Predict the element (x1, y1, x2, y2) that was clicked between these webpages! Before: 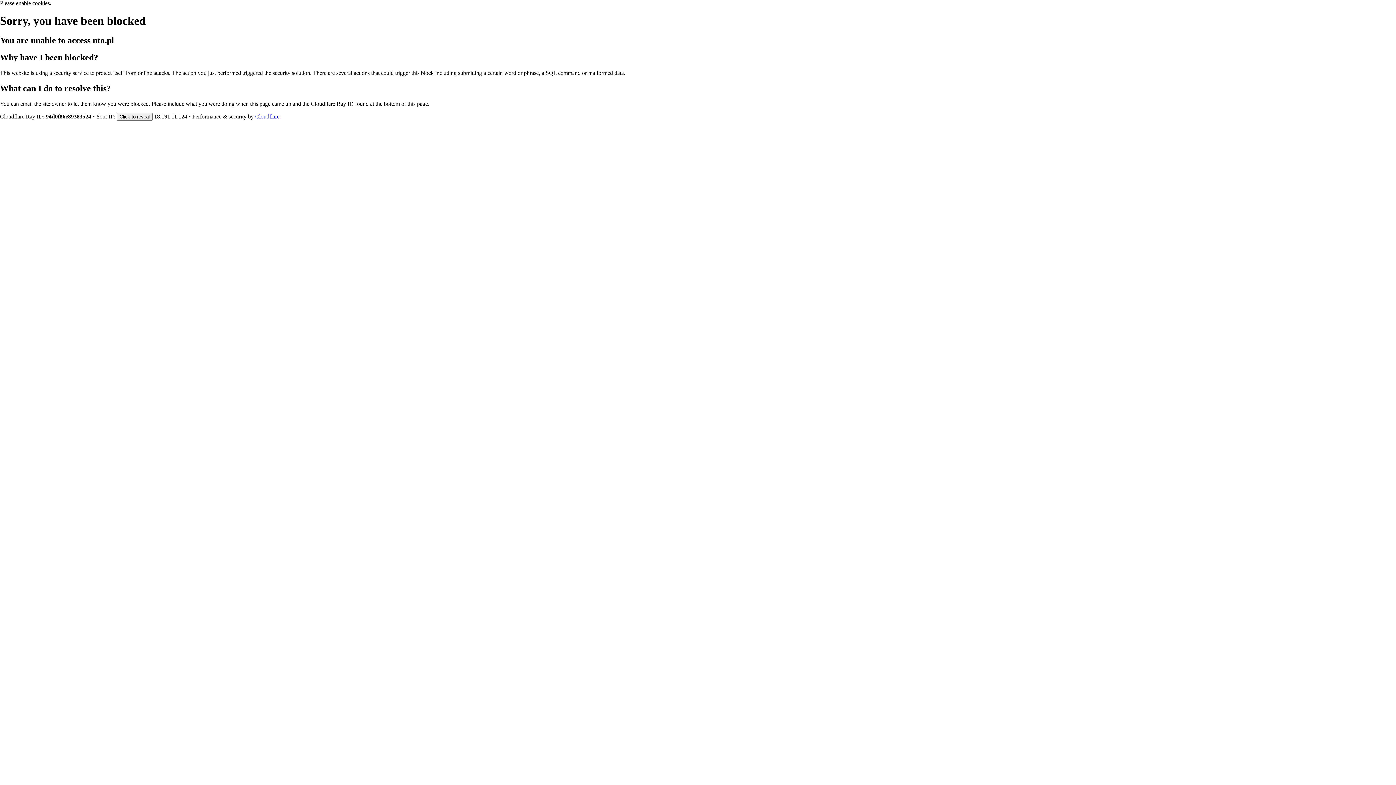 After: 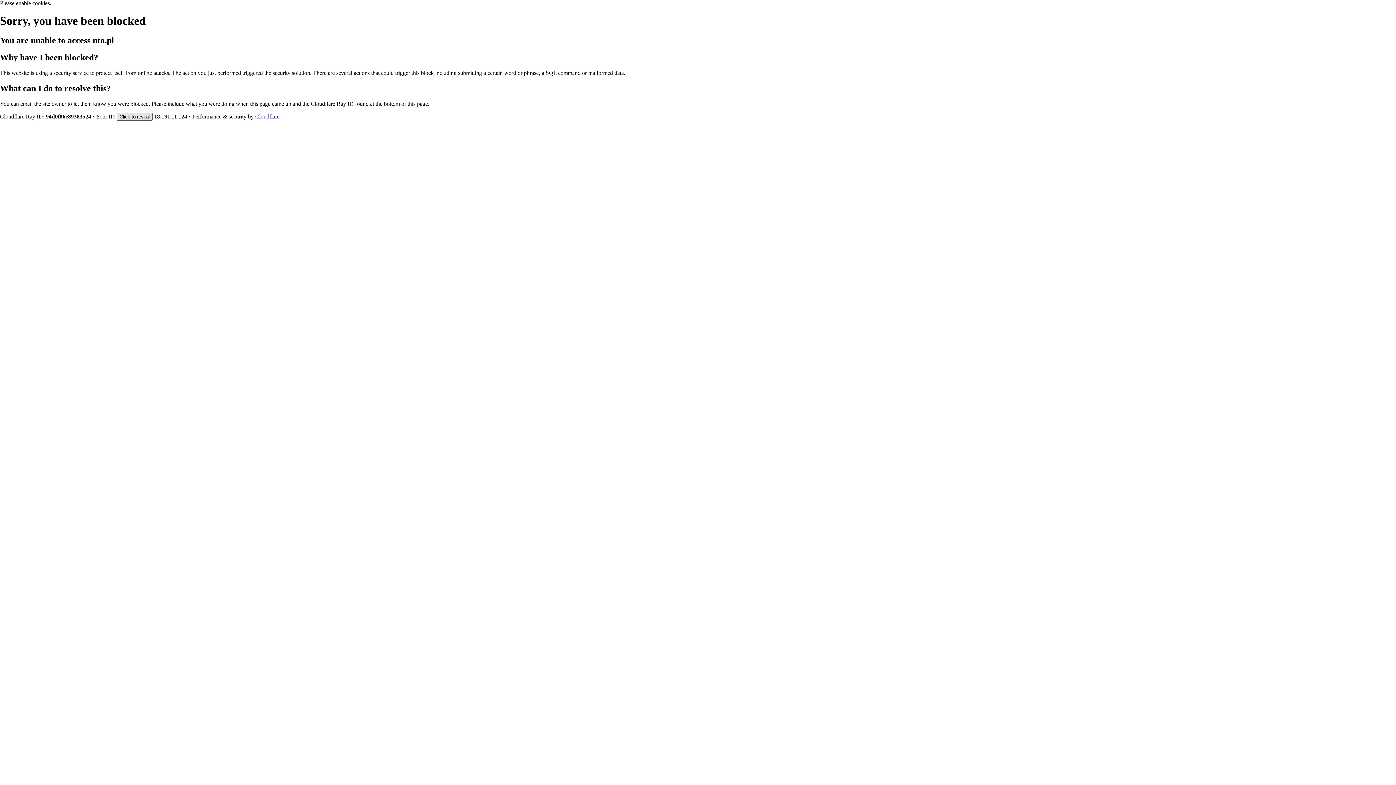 Action: label: Click to reveal bbox: (116, 112, 152, 120)